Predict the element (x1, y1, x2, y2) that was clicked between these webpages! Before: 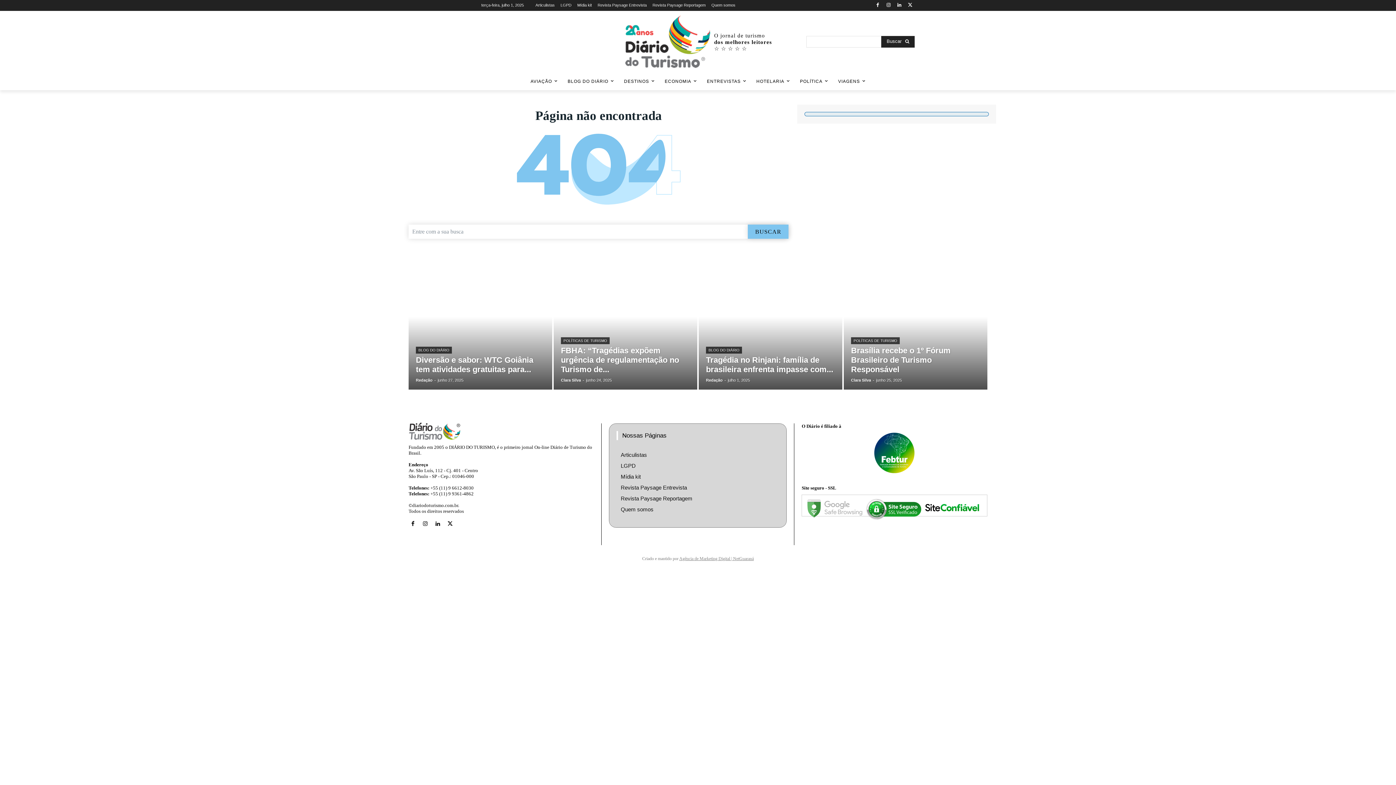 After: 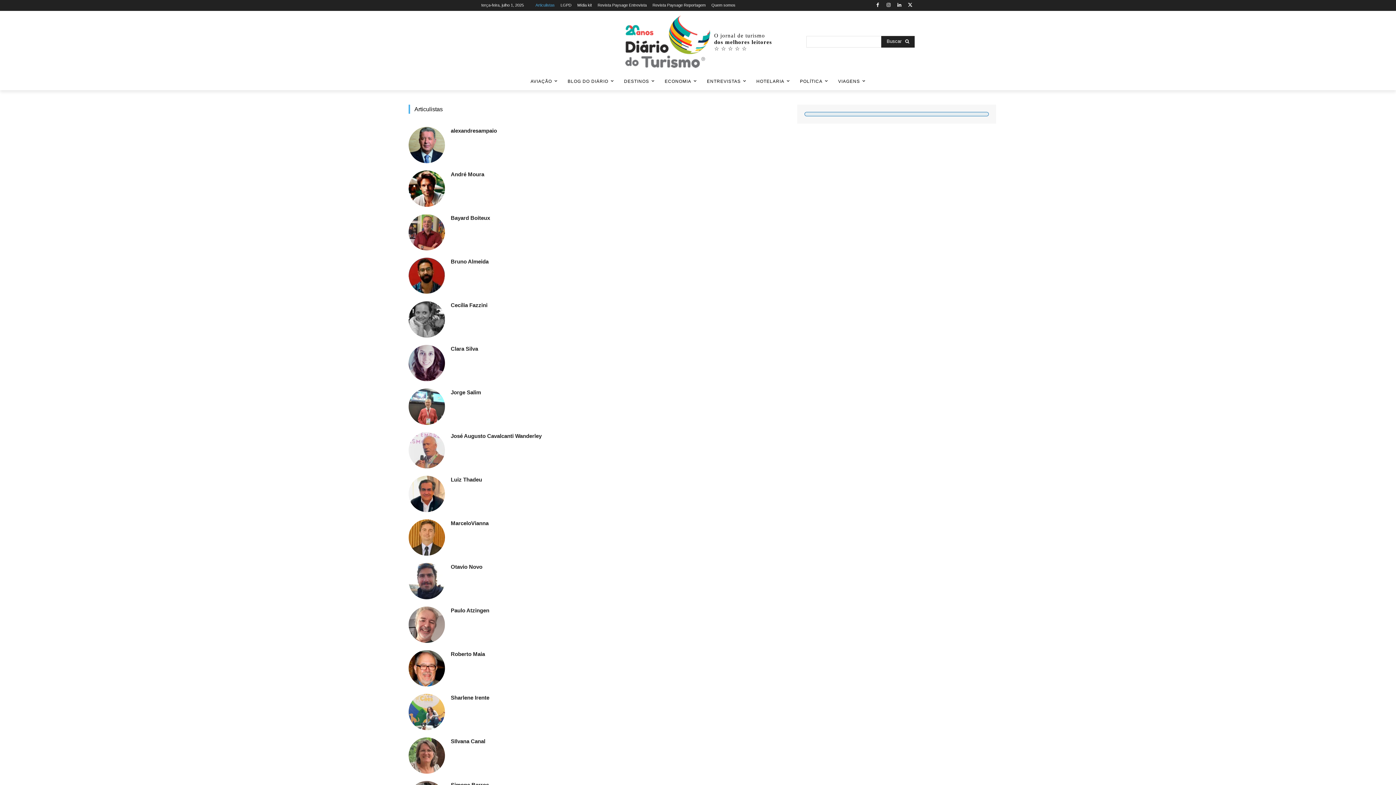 Action: label: Articulistas bbox: (535, 0, 554, 10)